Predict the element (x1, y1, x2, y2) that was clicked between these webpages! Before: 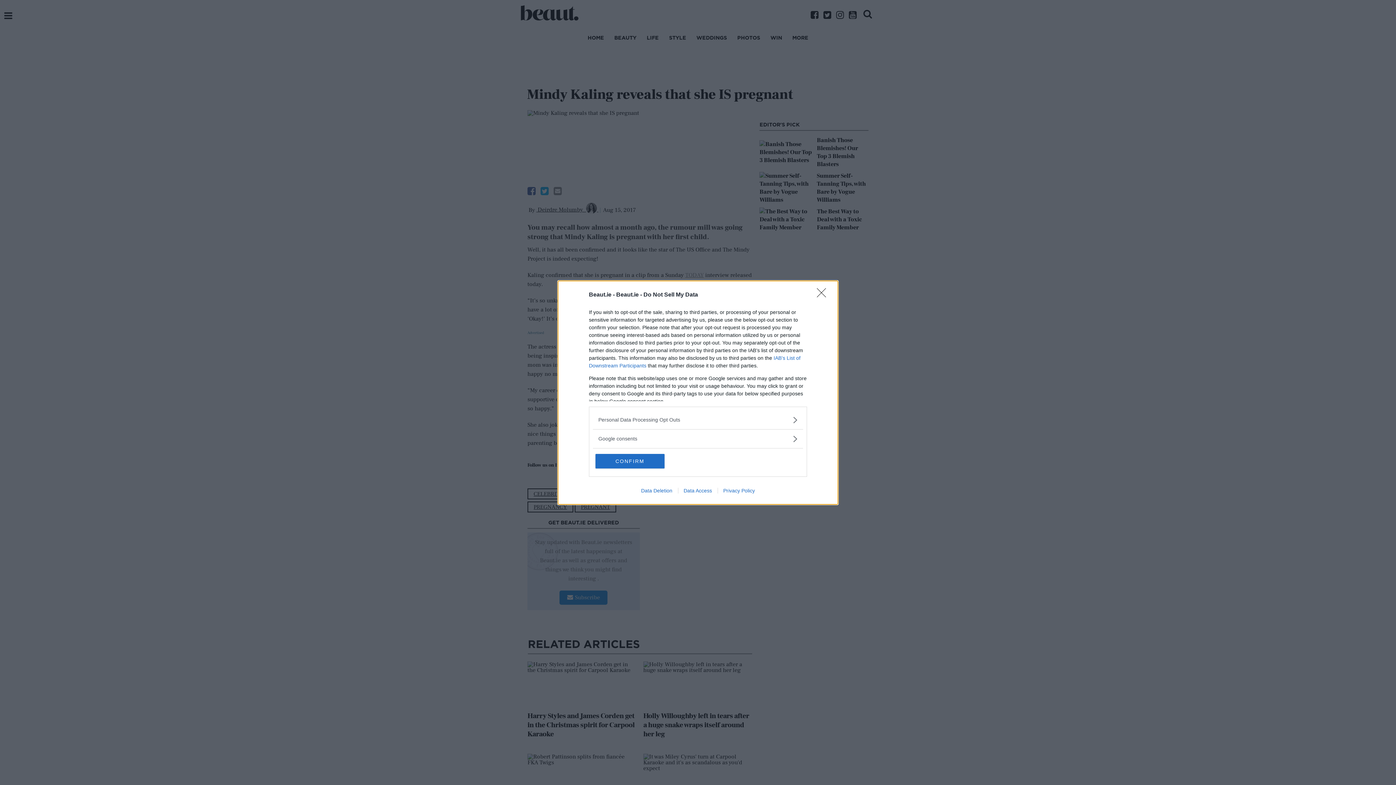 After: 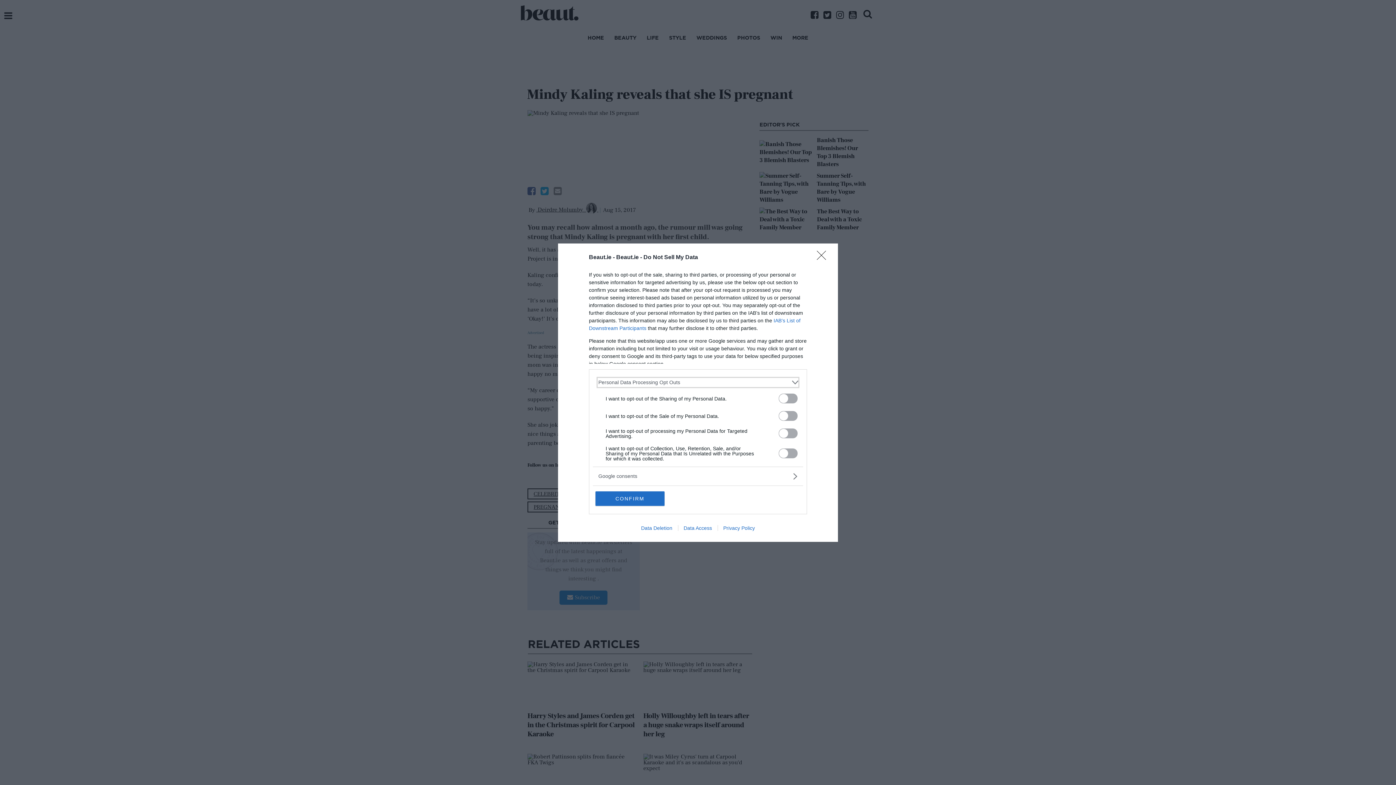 Action: label: Opt-Outs bbox: (598, 416, 797, 423)